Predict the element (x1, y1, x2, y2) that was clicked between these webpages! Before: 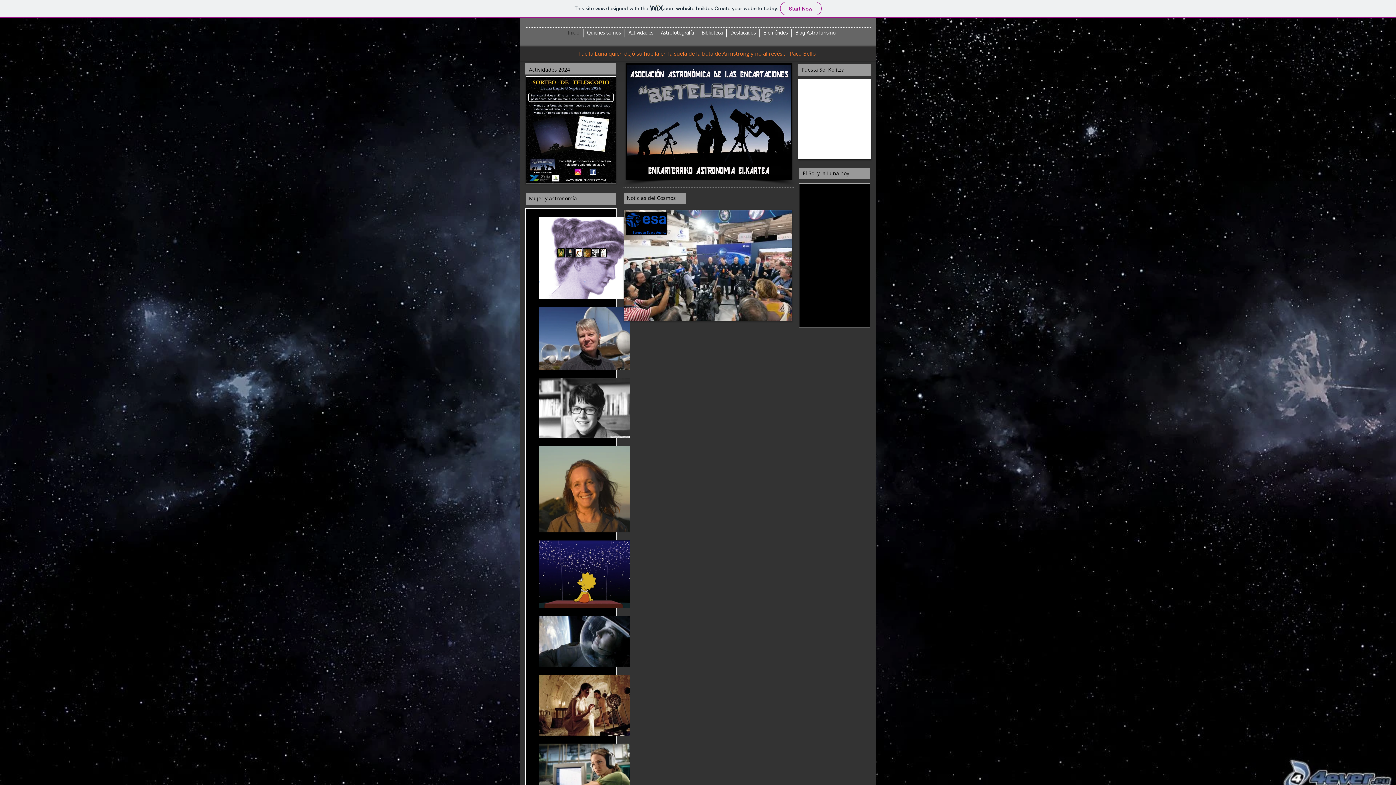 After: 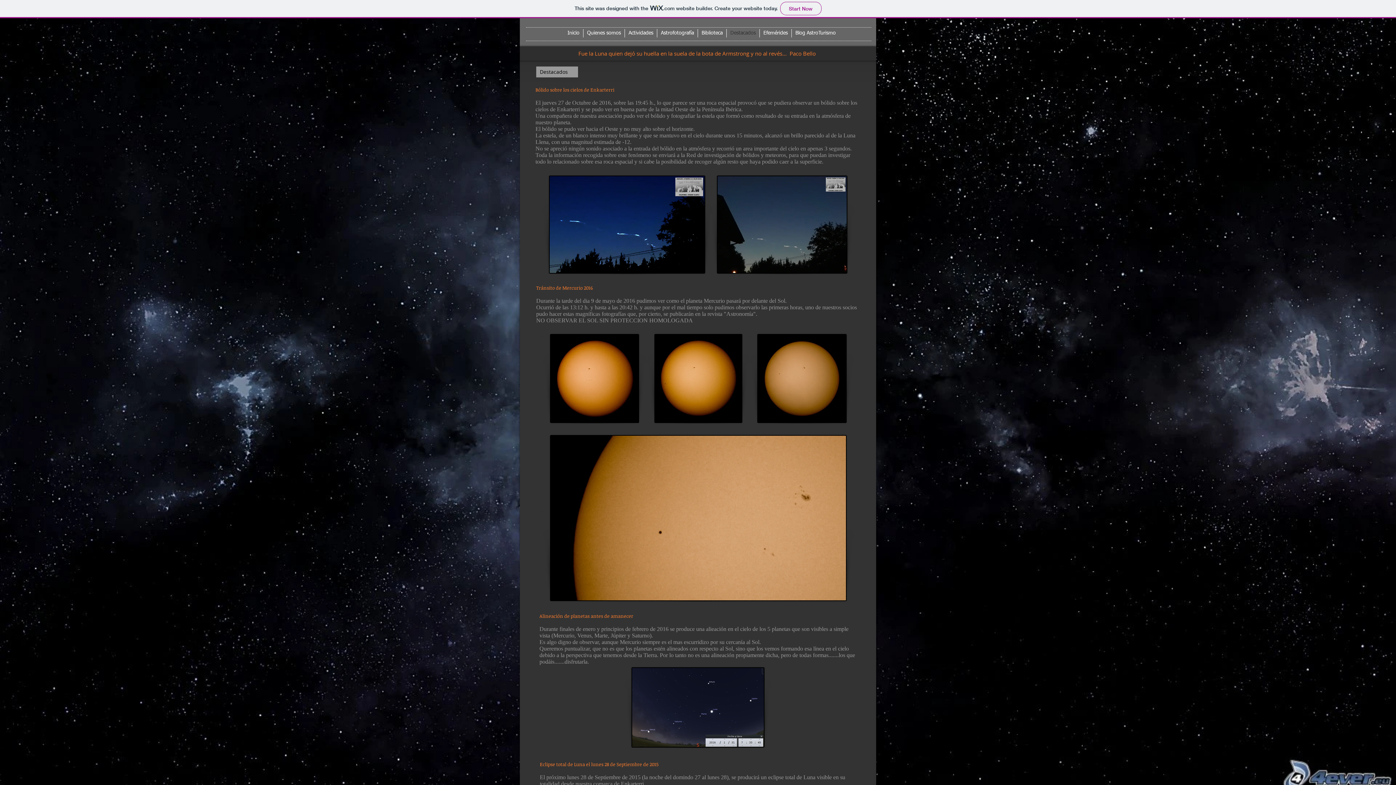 Action: bbox: (726, 29, 759, 37) label: Destacados